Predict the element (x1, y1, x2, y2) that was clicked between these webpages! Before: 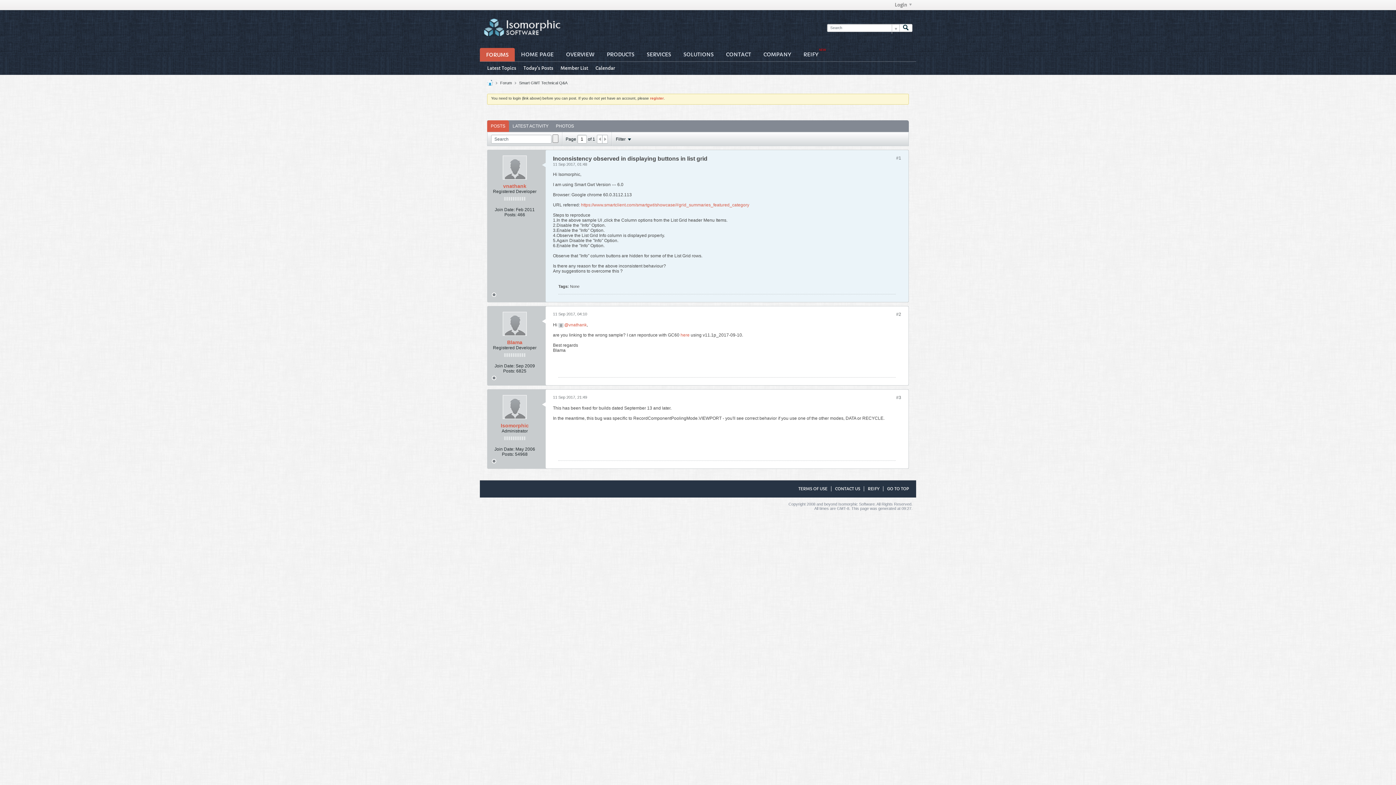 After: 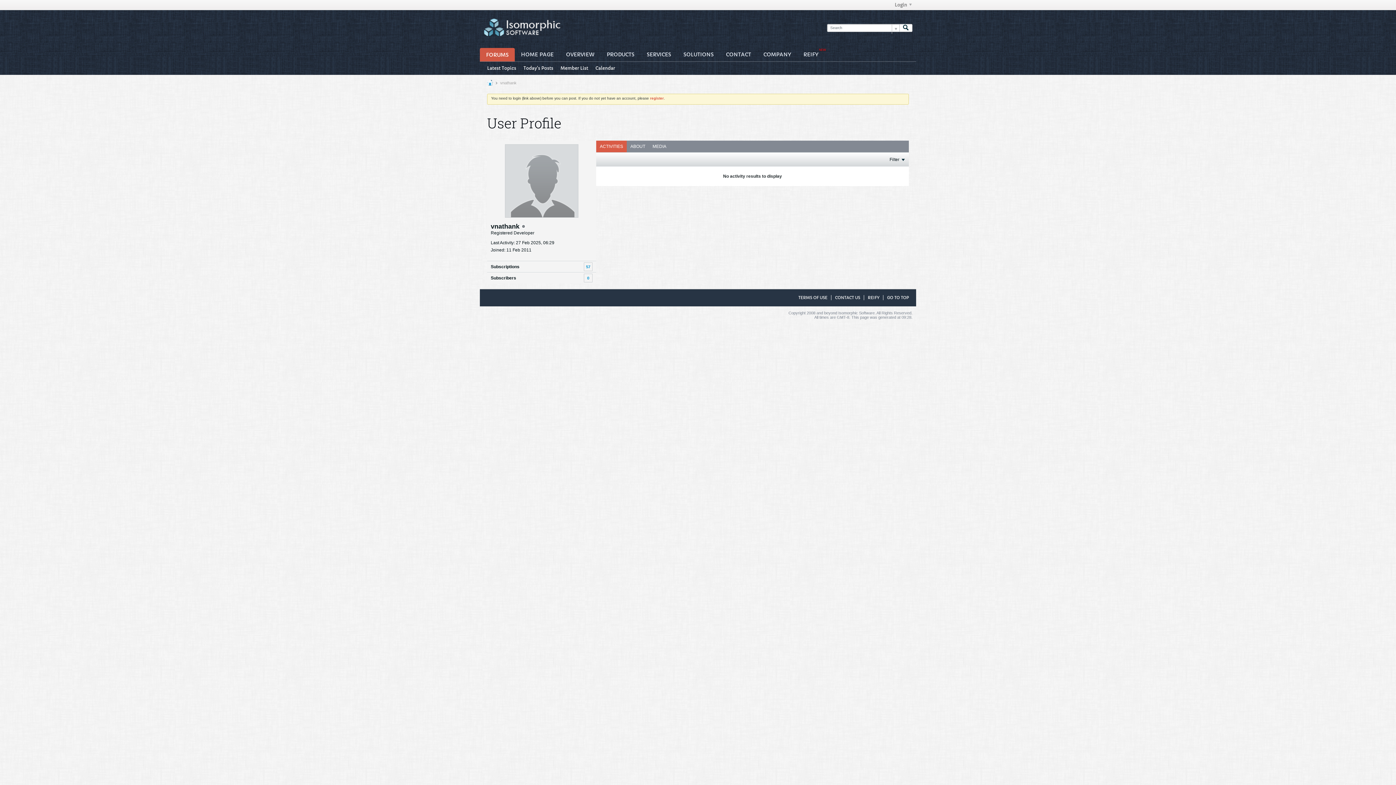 Action: label: vnathank bbox: (558, 322, 586, 327)